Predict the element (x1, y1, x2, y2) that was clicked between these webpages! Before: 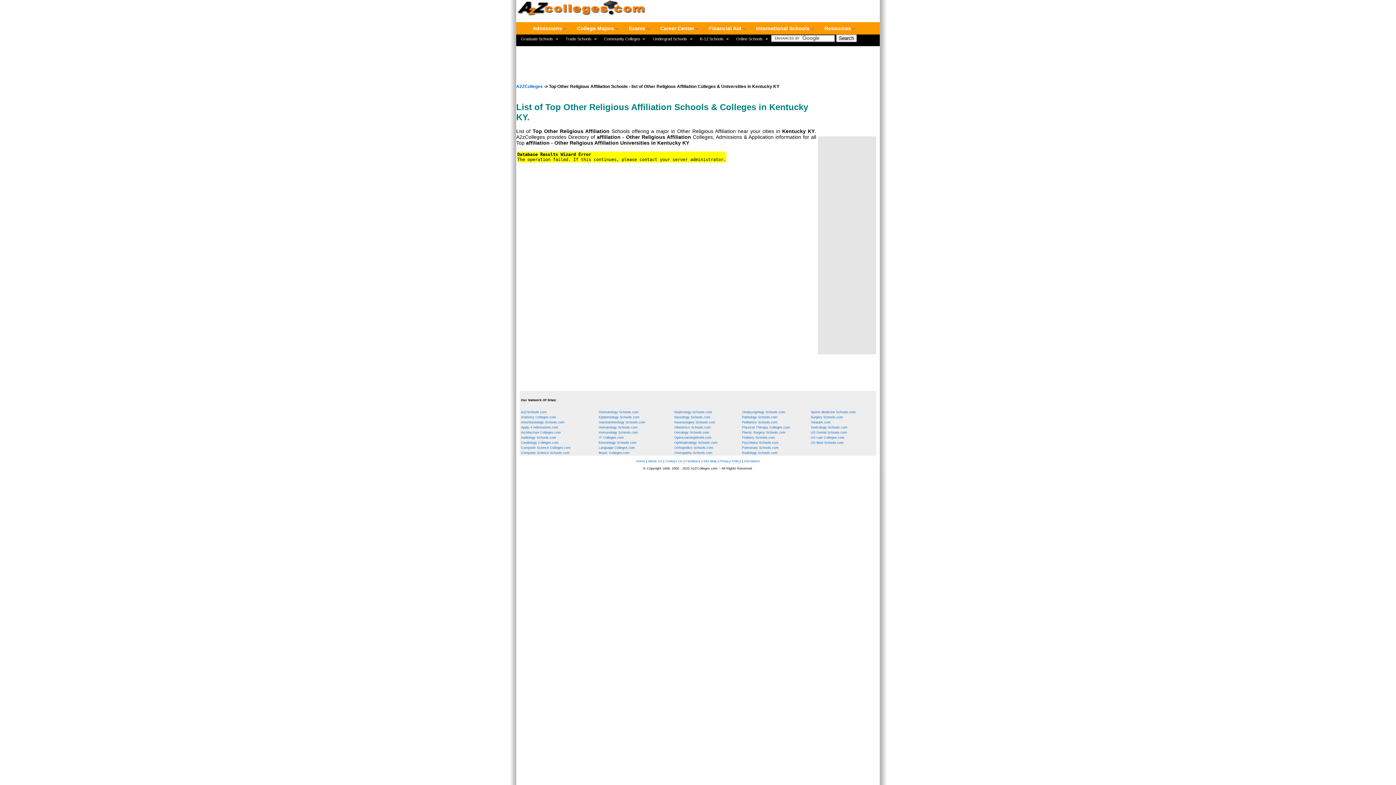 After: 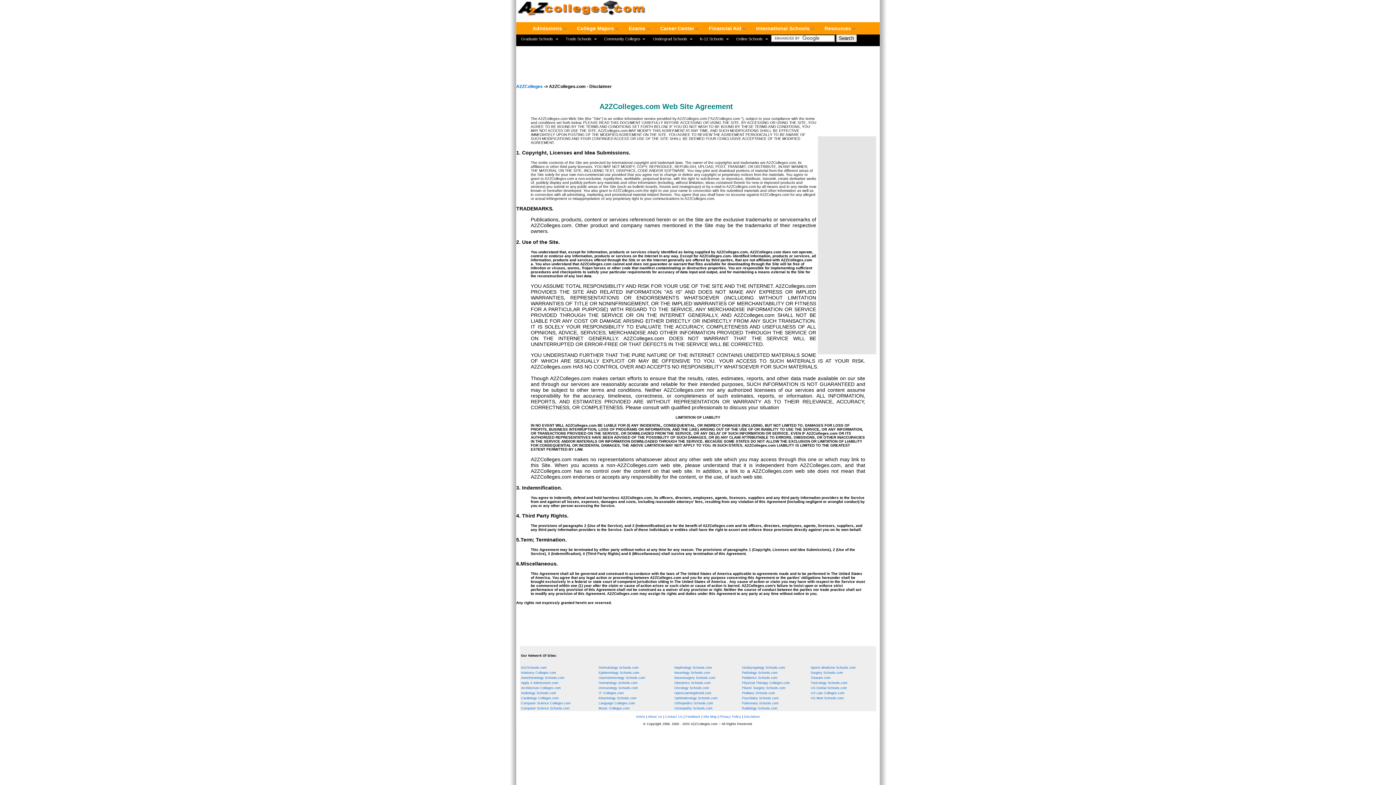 Action: label: Disclaimer bbox: (744, 459, 760, 463)